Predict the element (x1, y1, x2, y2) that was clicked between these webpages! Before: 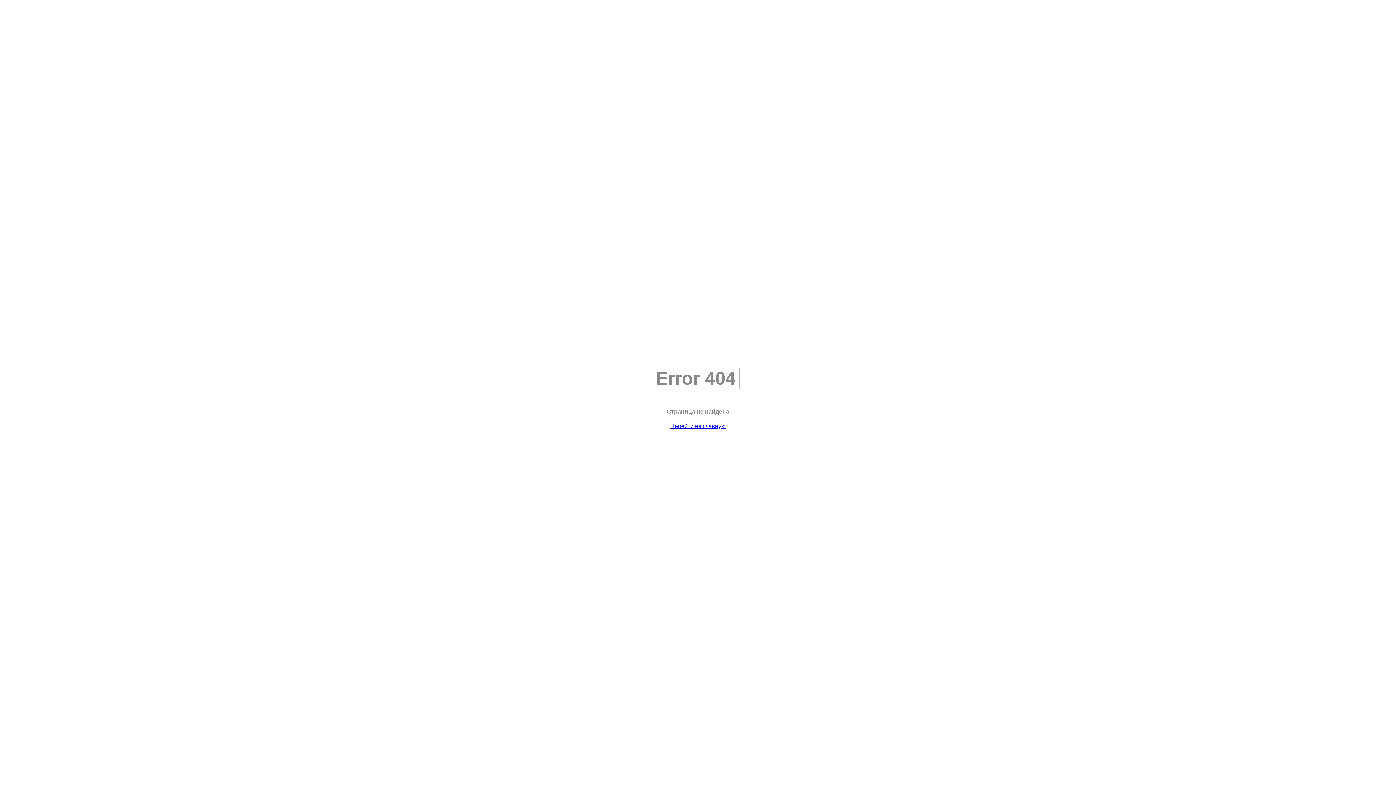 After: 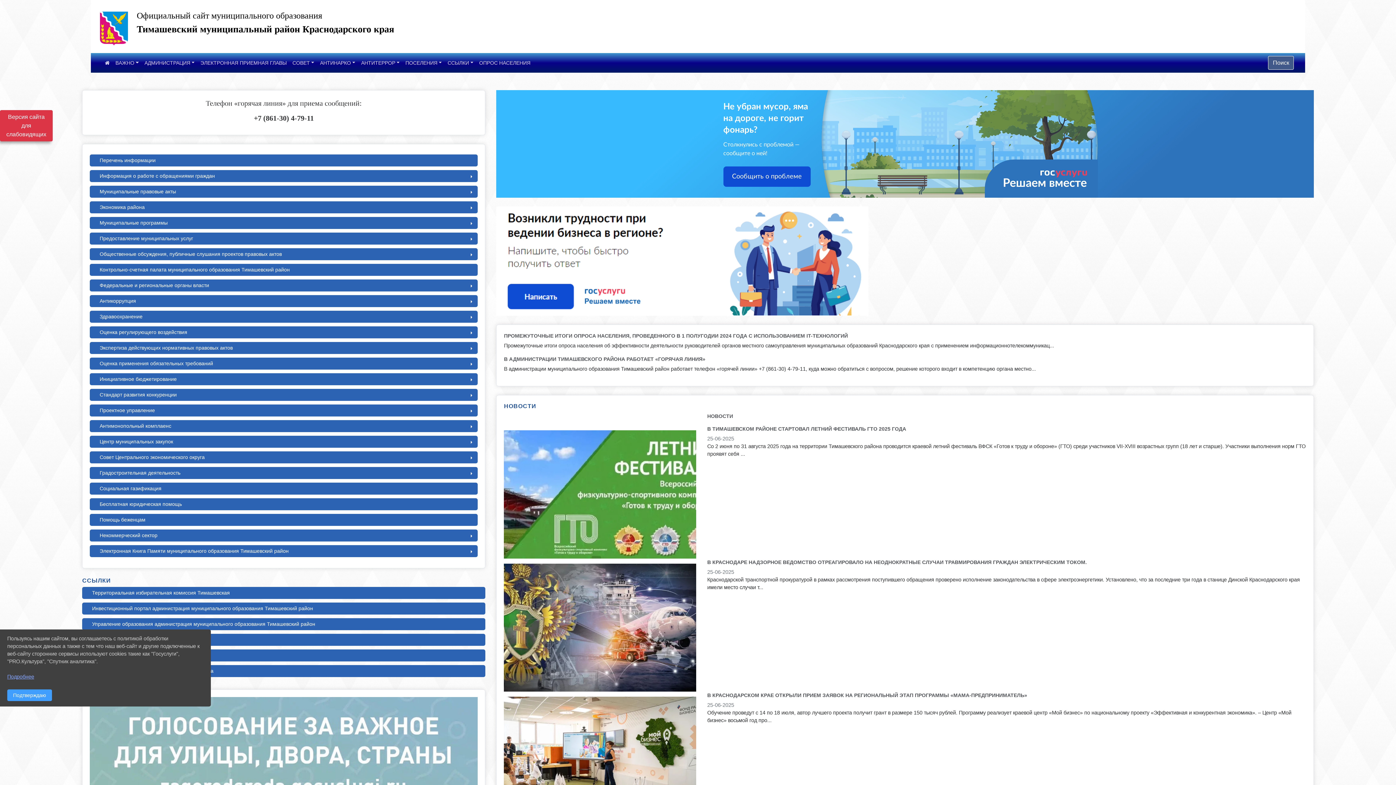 Action: label: Перейти на главную bbox: (670, 423, 725, 429)